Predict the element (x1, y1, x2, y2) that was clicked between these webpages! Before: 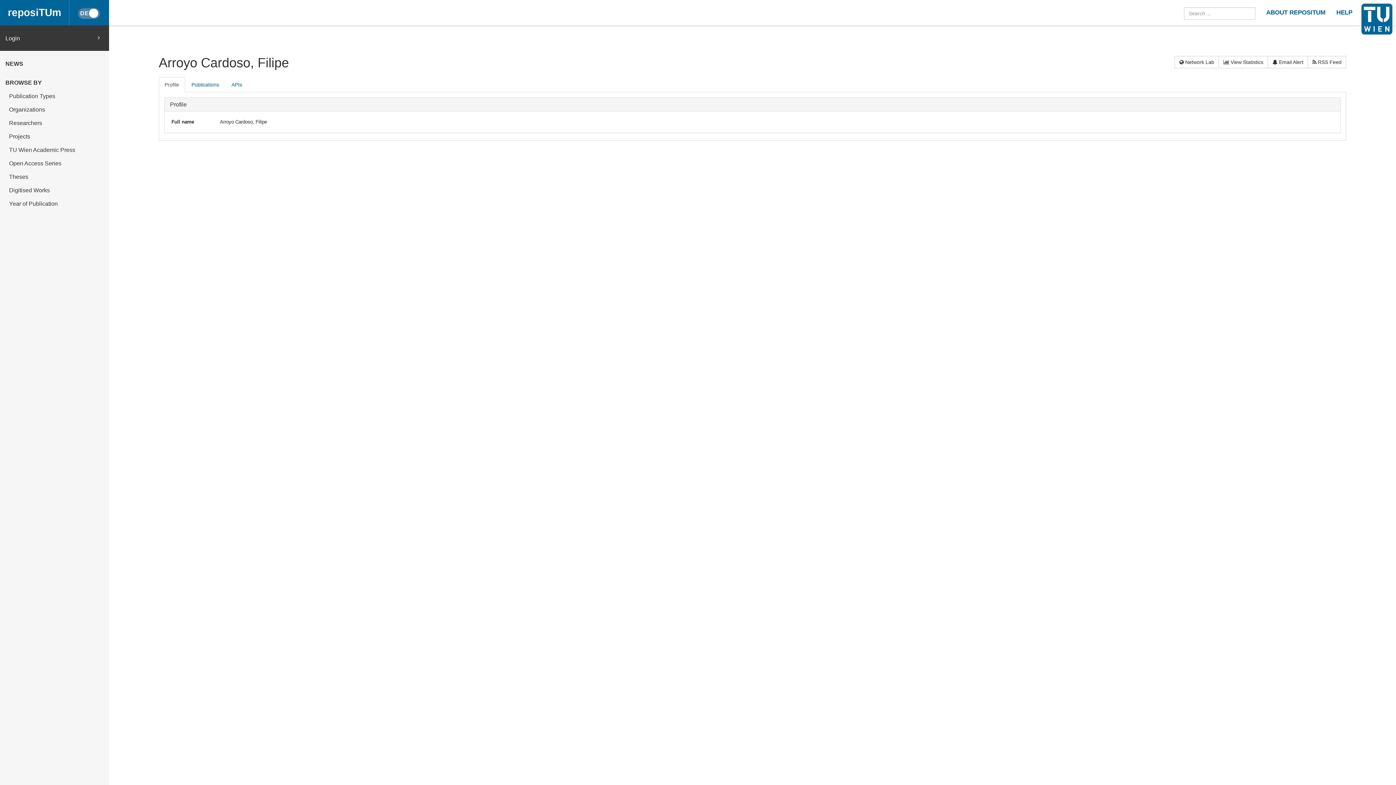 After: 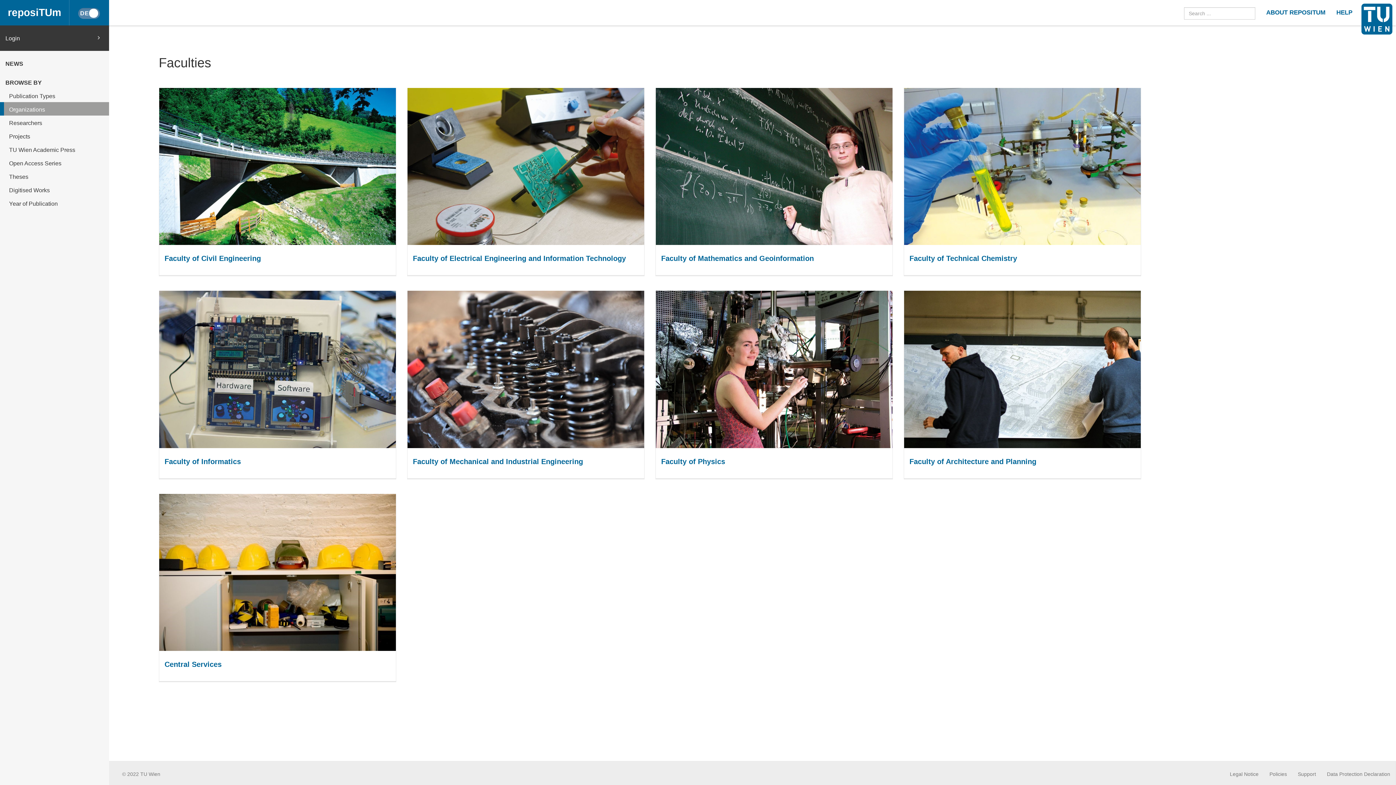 Action: bbox: (0, 102, 109, 115) label: Organizations